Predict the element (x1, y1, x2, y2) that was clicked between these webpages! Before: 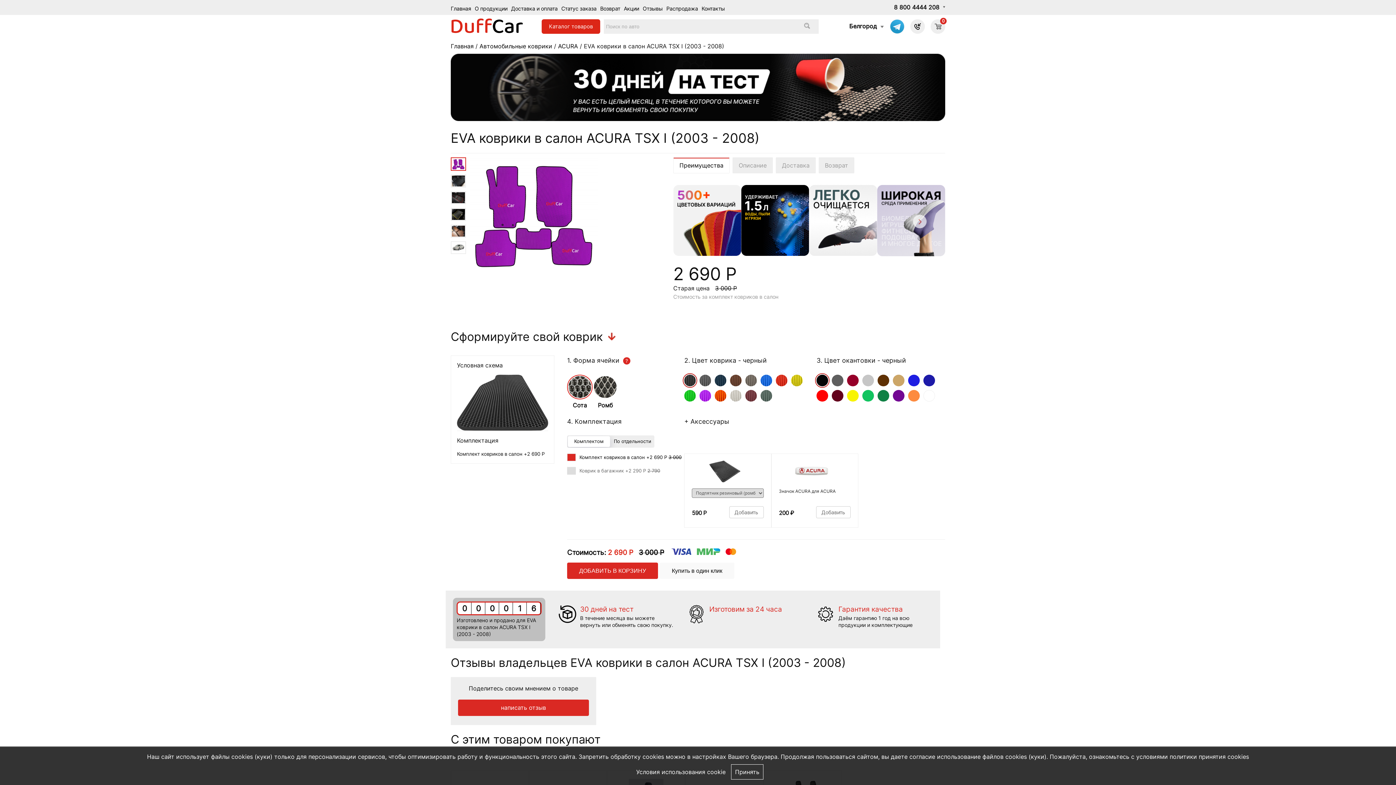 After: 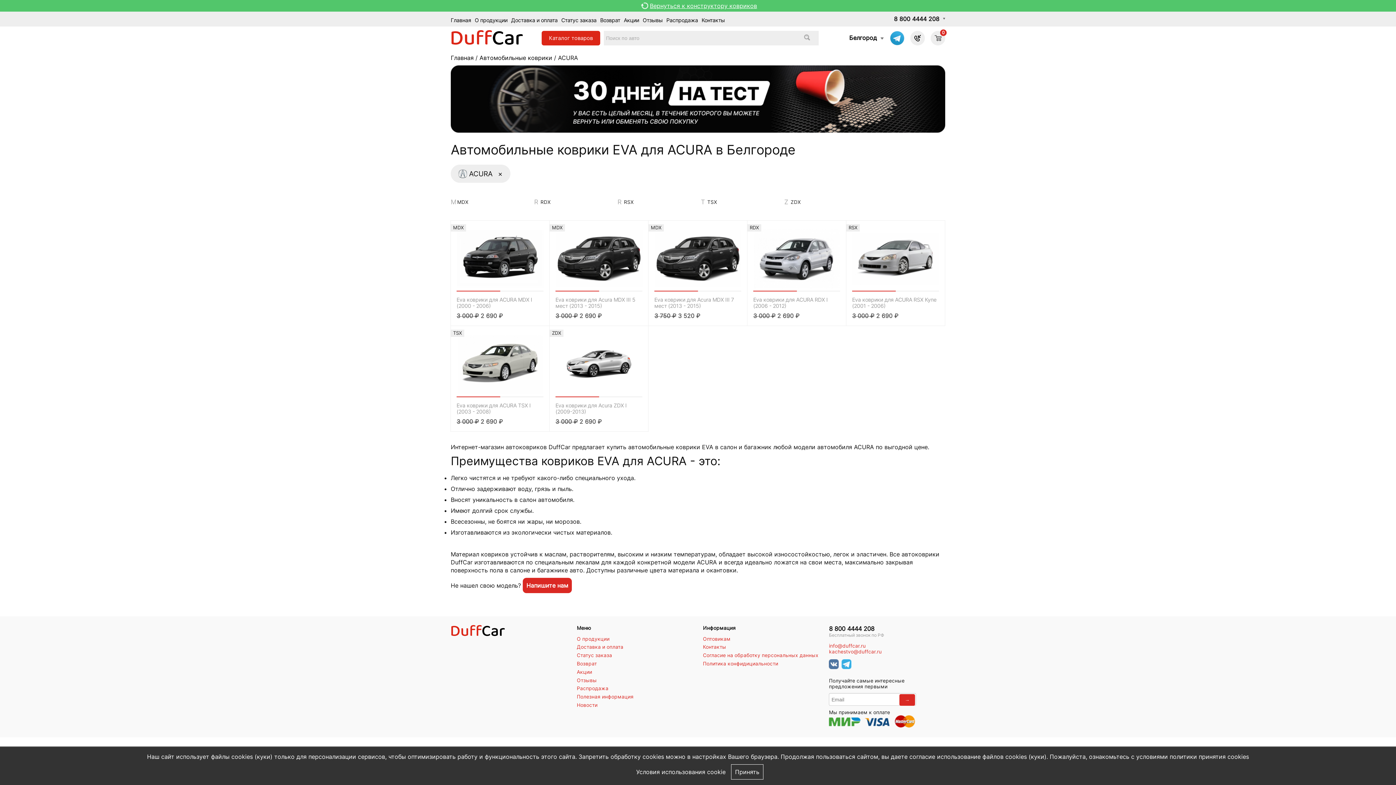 Action: bbox: (558, 42, 578, 49) label: ACURA